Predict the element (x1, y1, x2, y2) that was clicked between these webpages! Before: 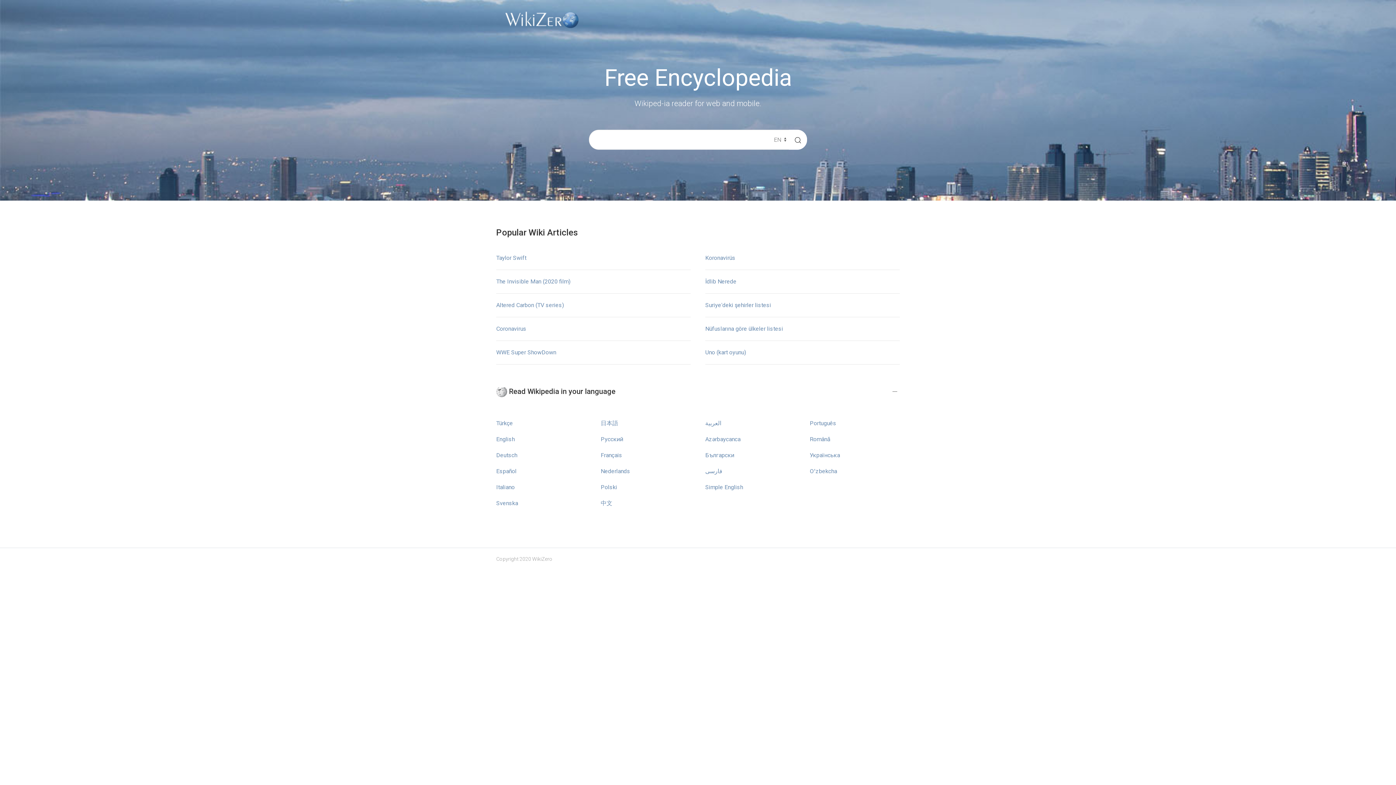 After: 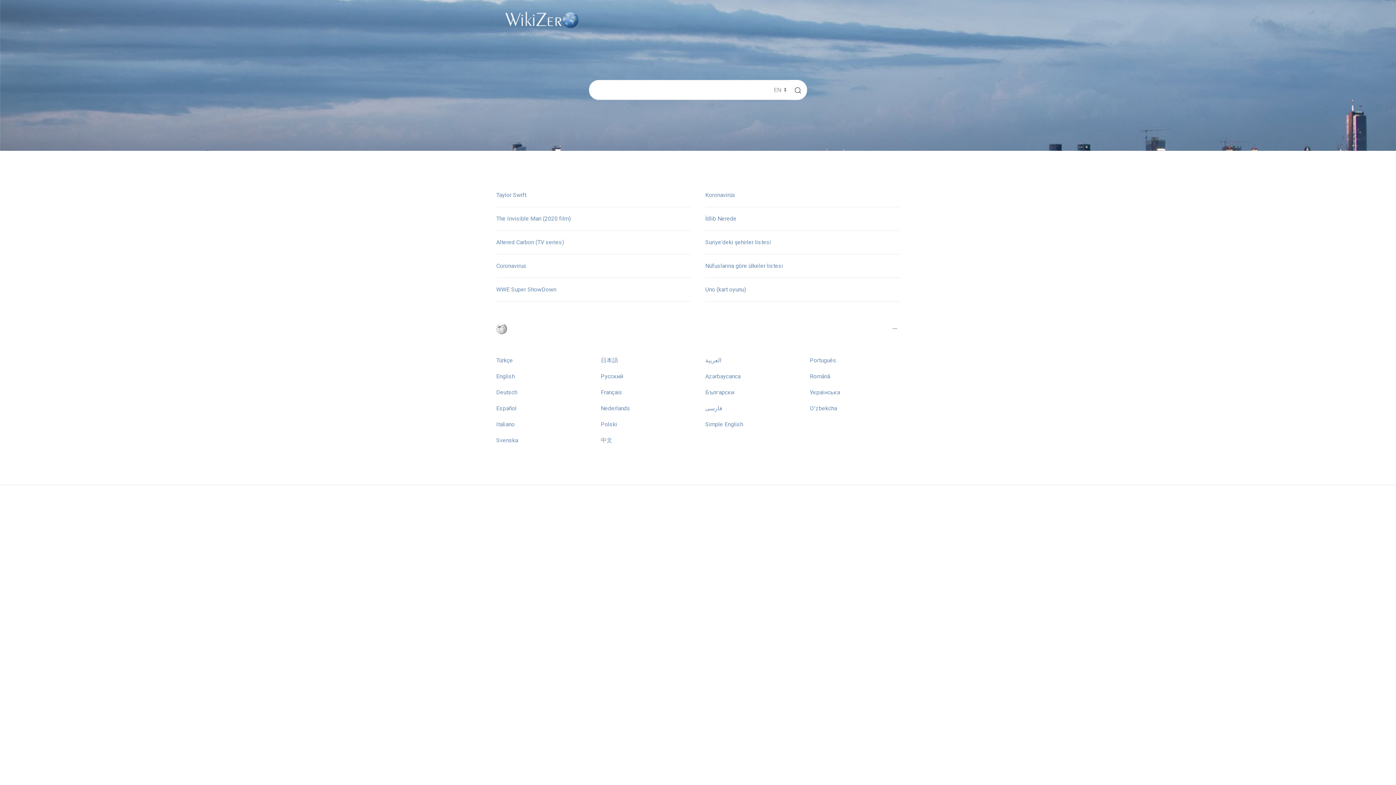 Action: label: Azərbaycanca bbox: (705, 435, 740, 442)